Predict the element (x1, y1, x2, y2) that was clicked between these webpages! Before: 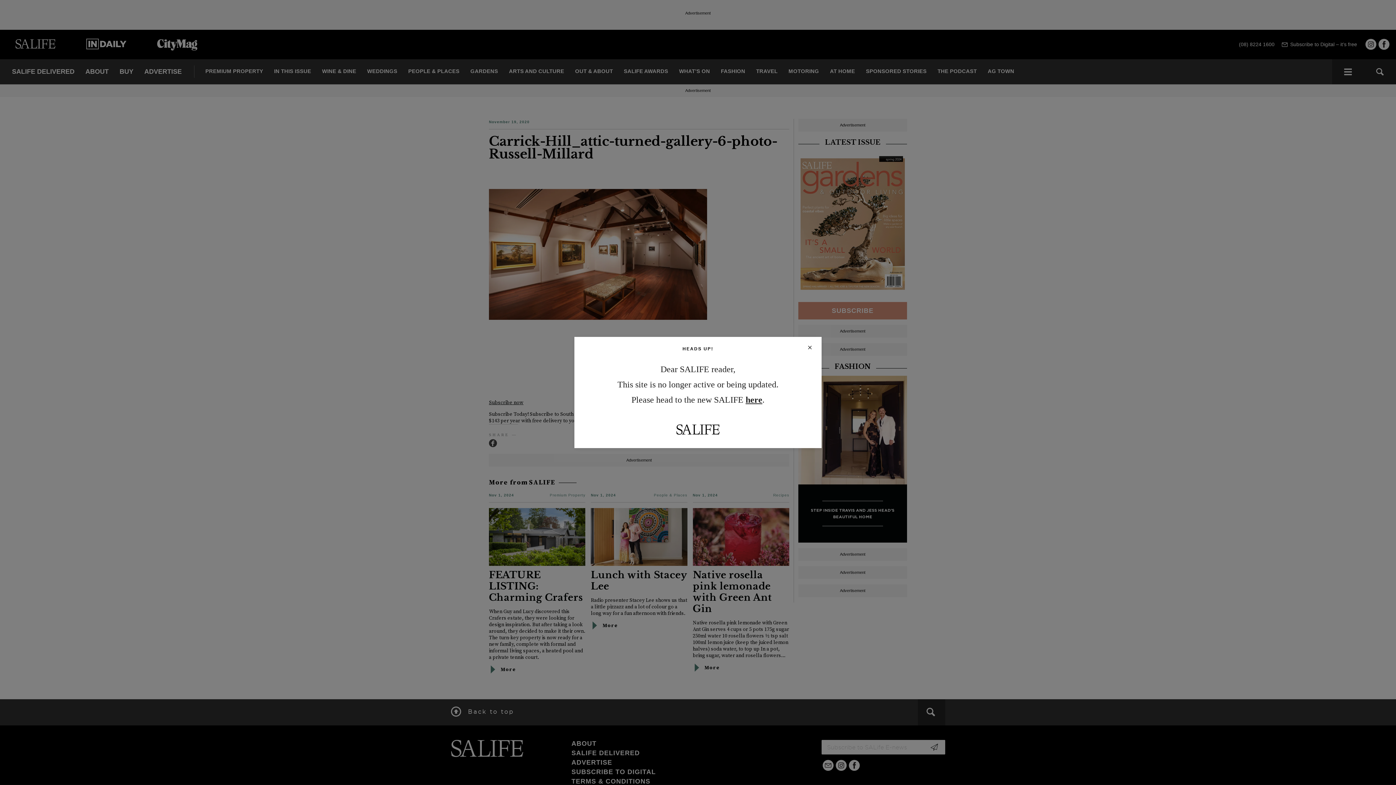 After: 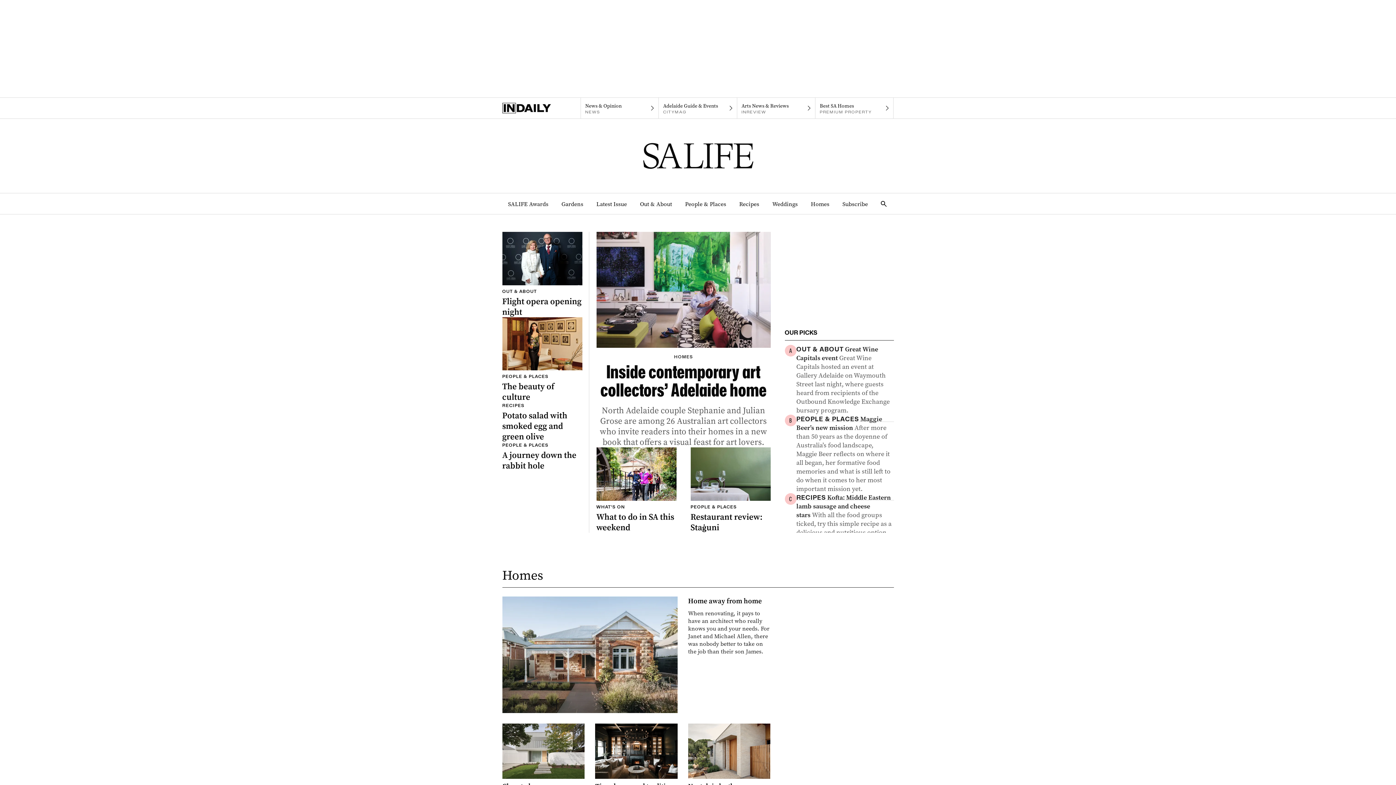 Action: bbox: (745, 395, 762, 404) label: here